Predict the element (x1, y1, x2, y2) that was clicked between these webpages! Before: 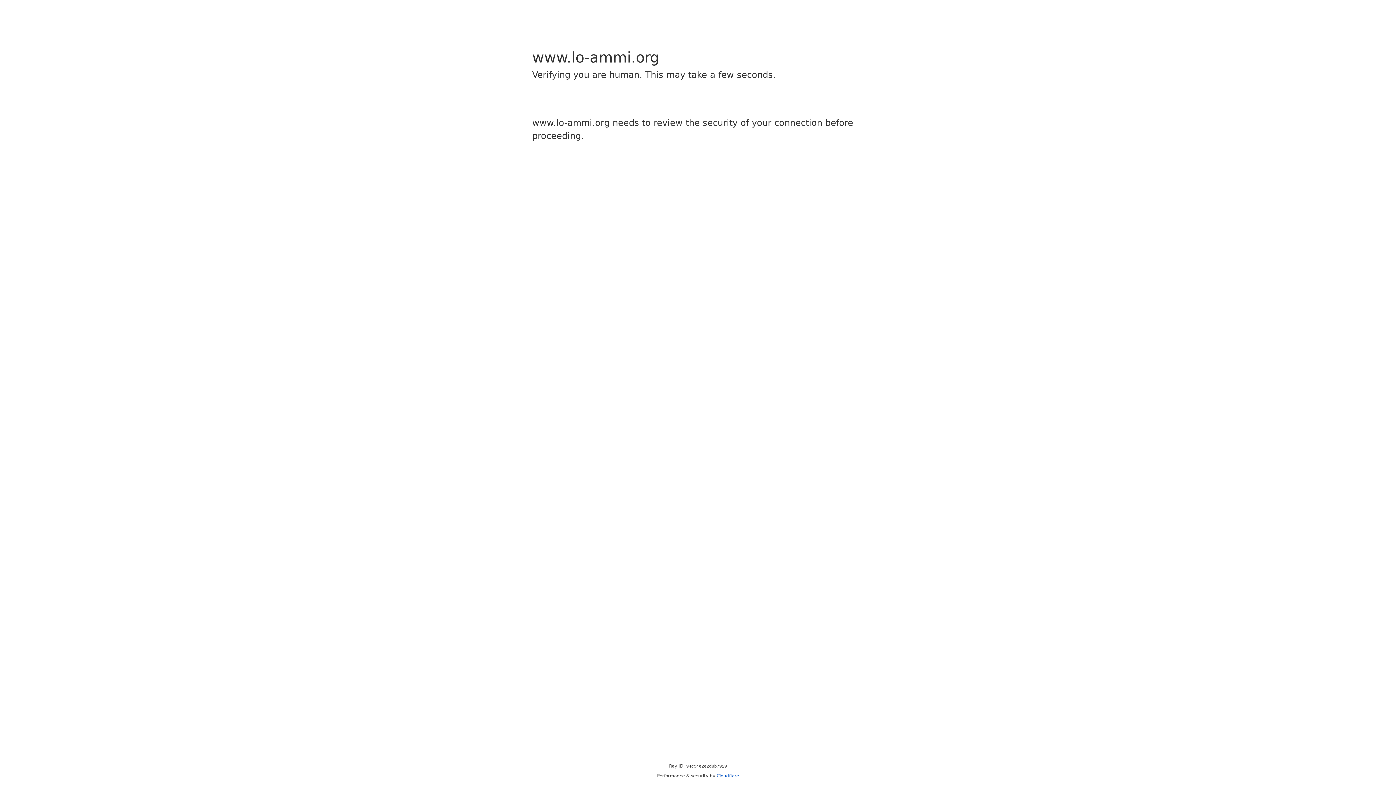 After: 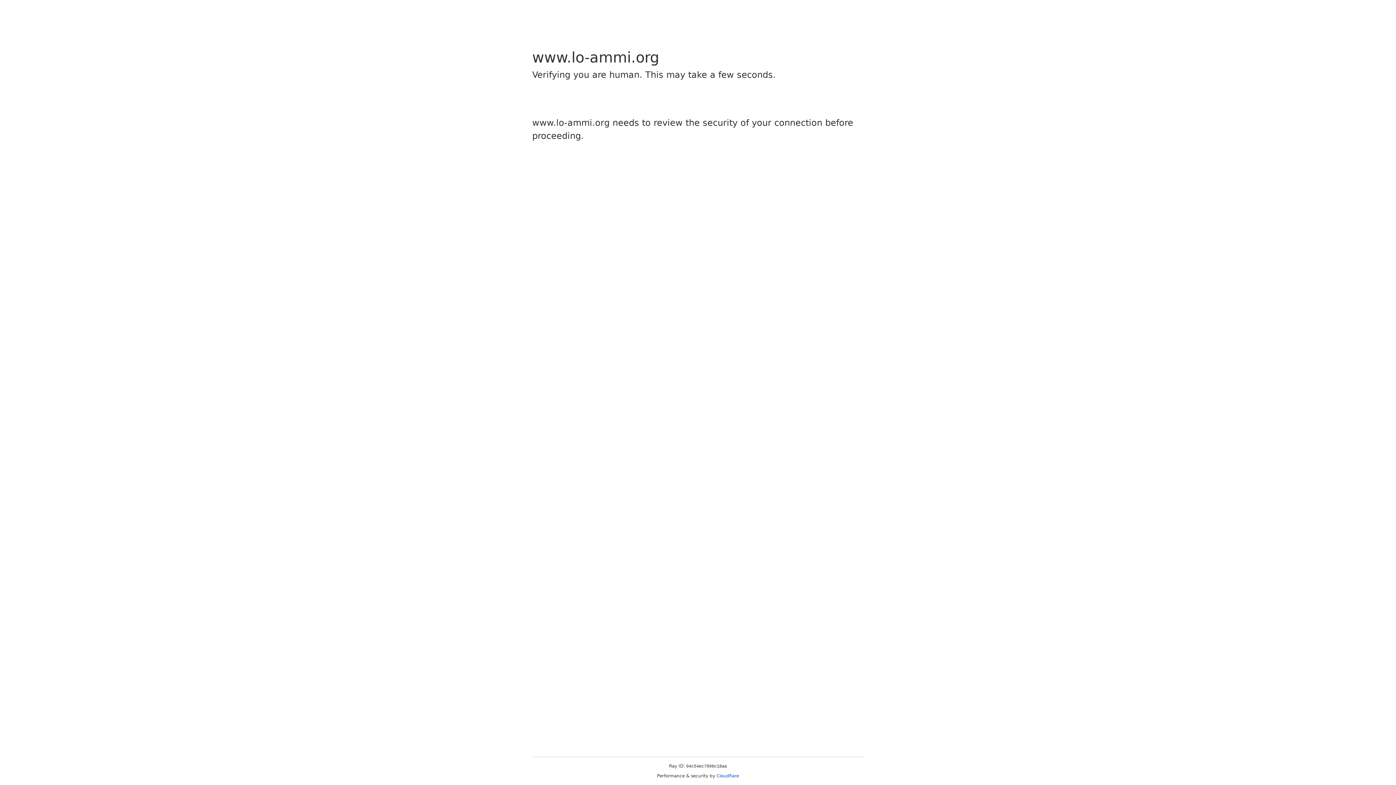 Action: bbox: (716, 773, 739, 778) label: Cloudflare